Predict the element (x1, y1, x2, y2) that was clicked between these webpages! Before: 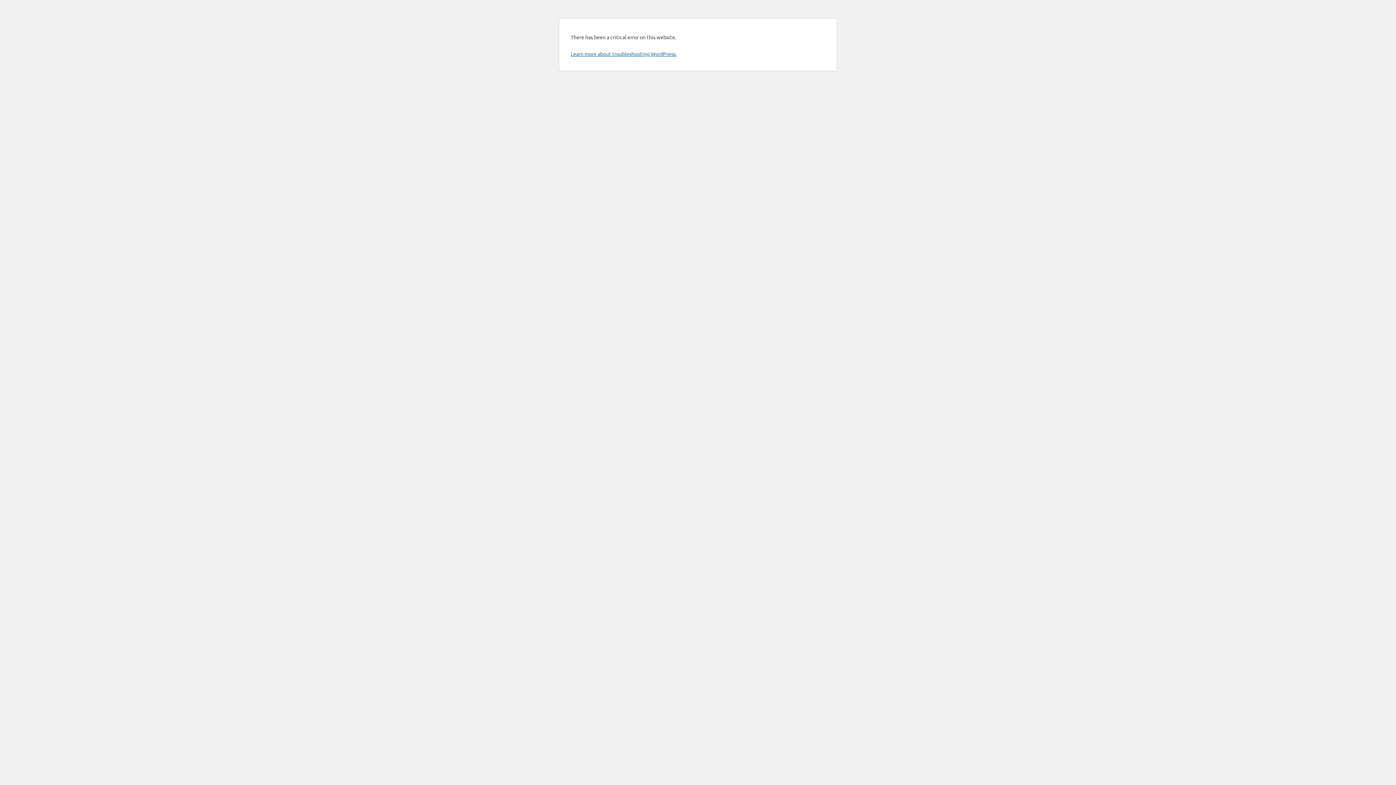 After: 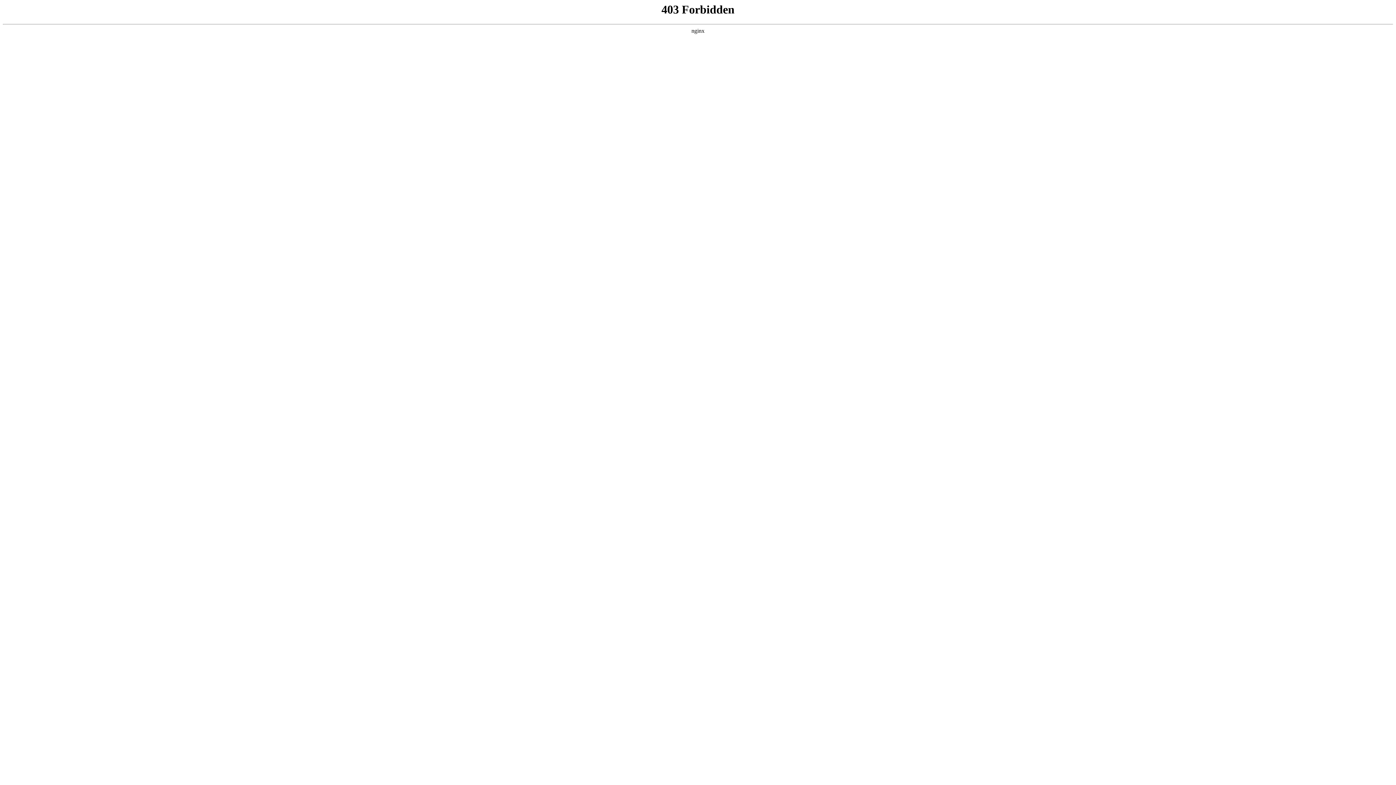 Action: label: Learn more about troubleshooting WordPress. bbox: (570, 50, 676, 57)